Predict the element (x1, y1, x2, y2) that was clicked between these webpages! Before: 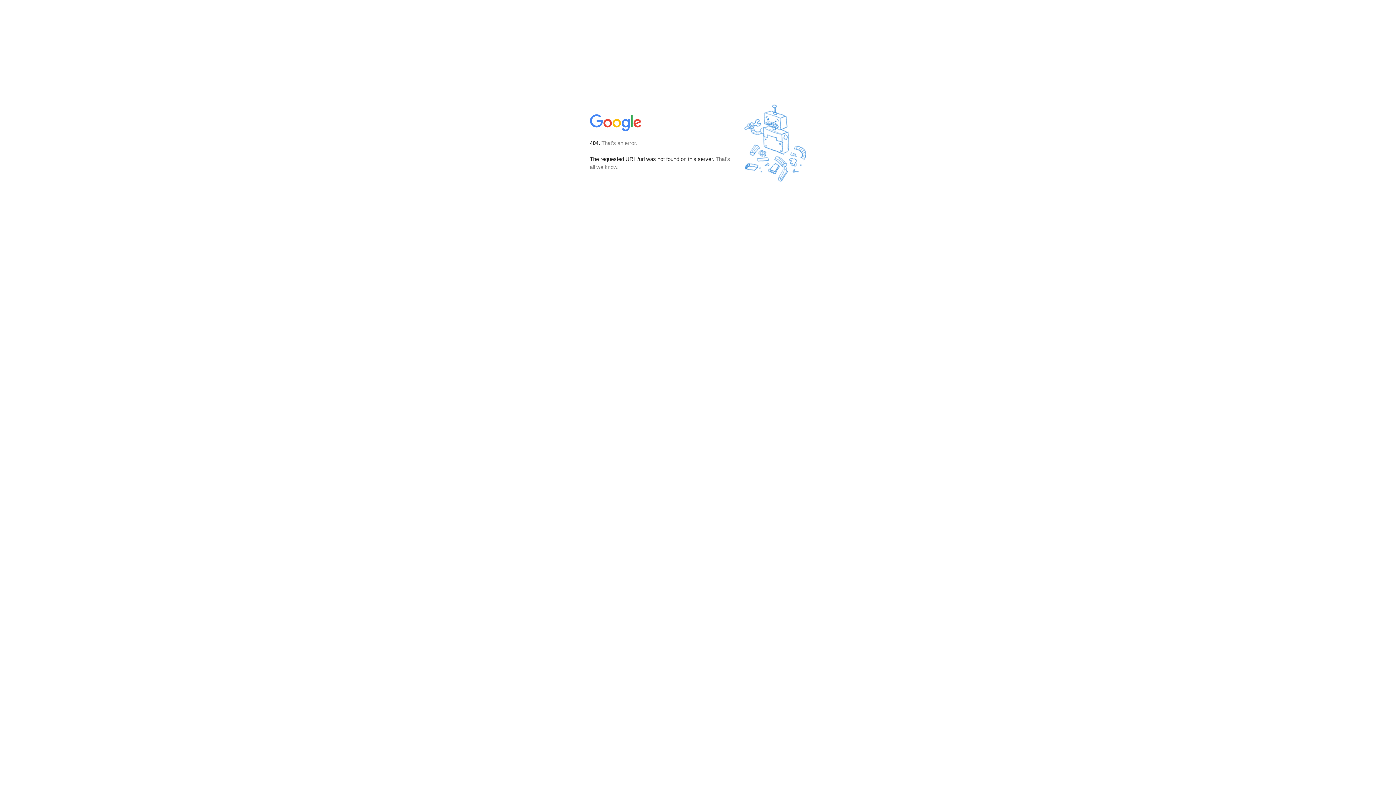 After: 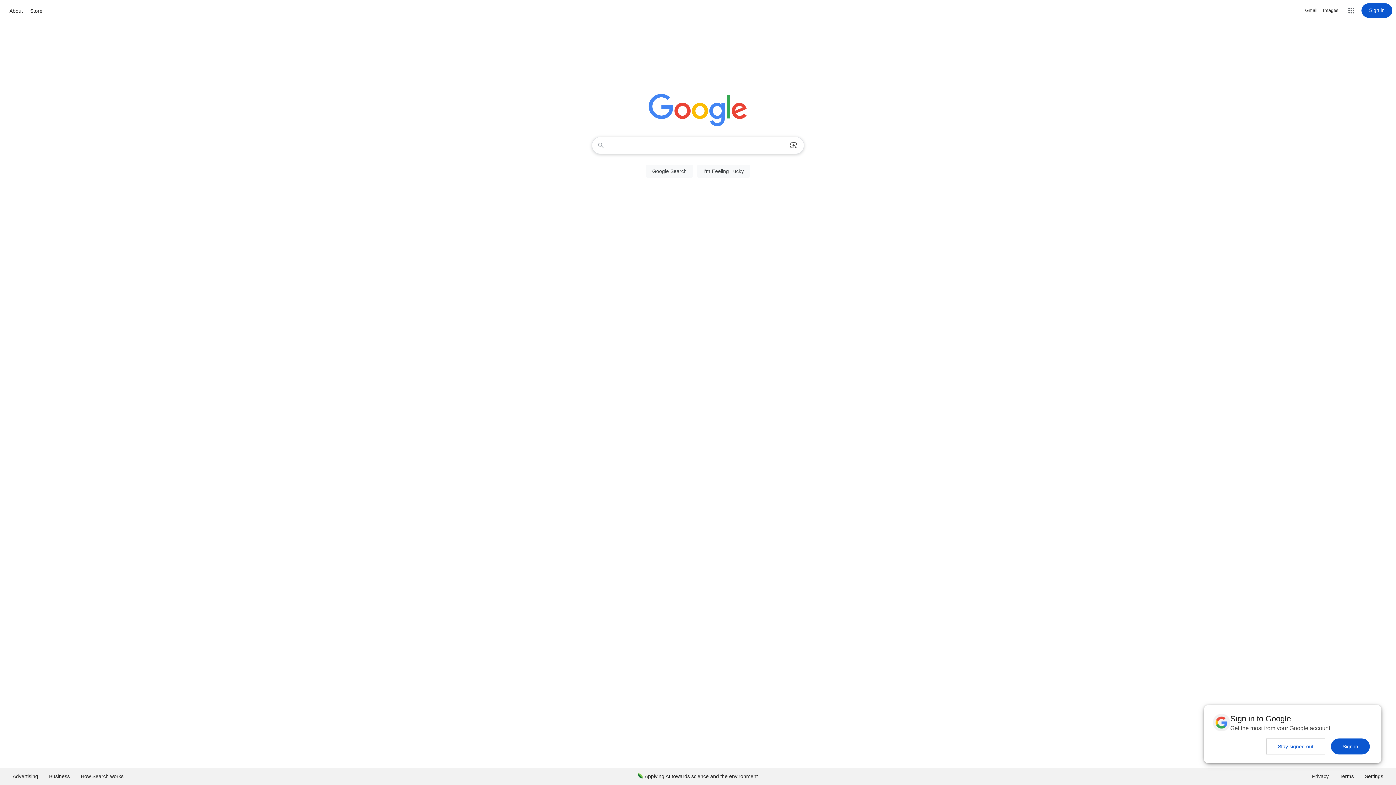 Action: bbox: (590, 127, 642, 134)